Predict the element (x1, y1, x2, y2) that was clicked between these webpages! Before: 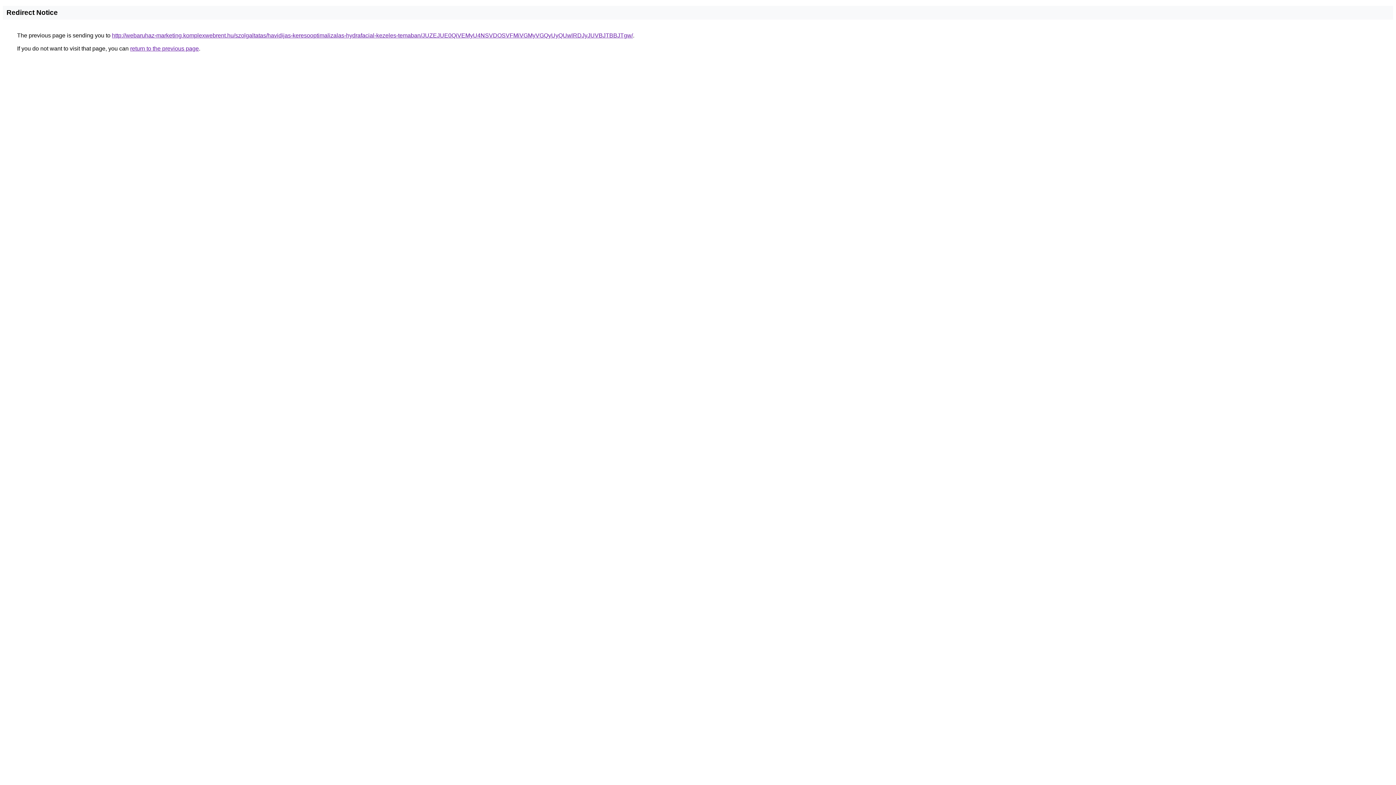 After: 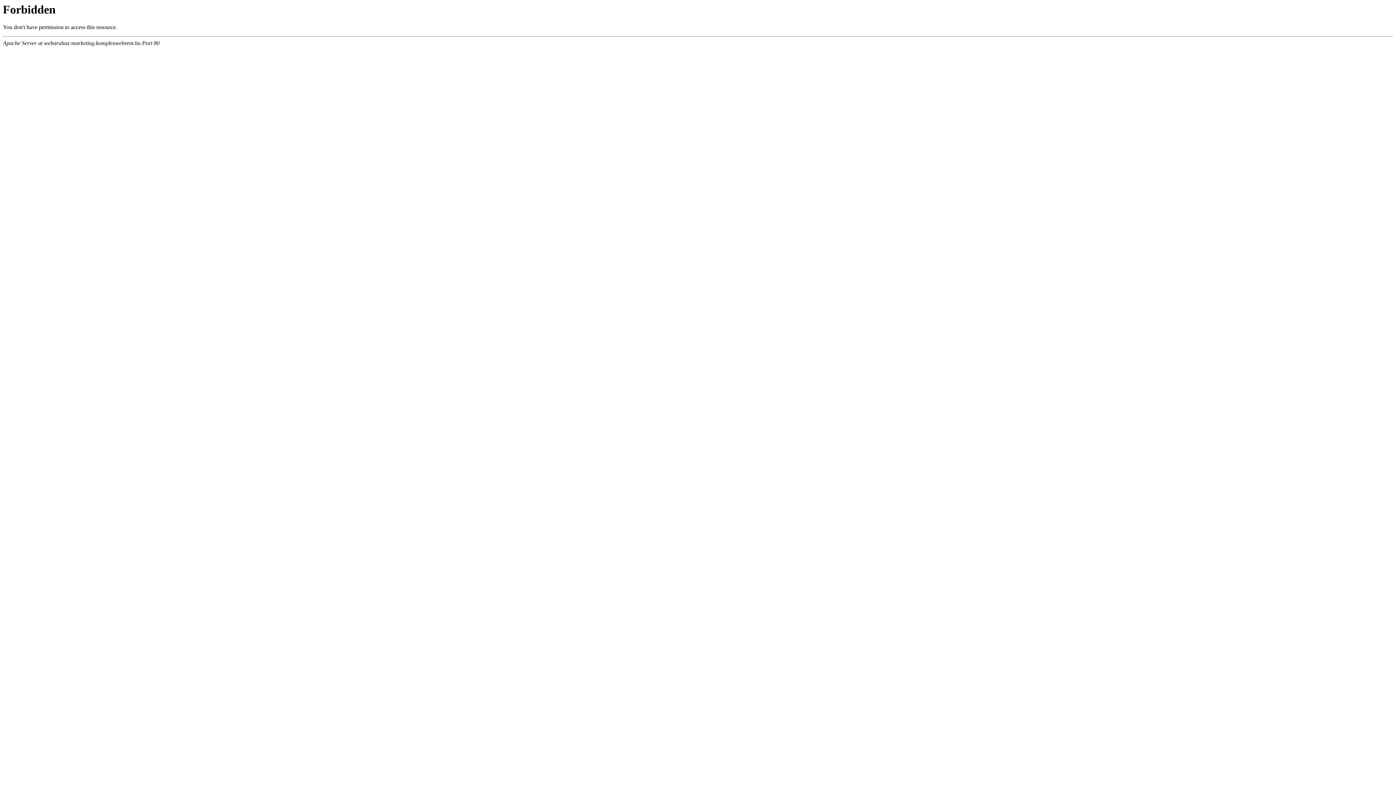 Action: label: http://webaruhaz-marketing.komplexwebrent.hu/szolgaltatas/havidijas-keresooptimalizalas-hydrafacial-kezeles-temaban/JUZEJUE0QiVEMyU4NSVDOSVFMiVGMyVGQyUyQUwlRDJyJUVBJTBBJTgw/ bbox: (112, 32, 633, 38)